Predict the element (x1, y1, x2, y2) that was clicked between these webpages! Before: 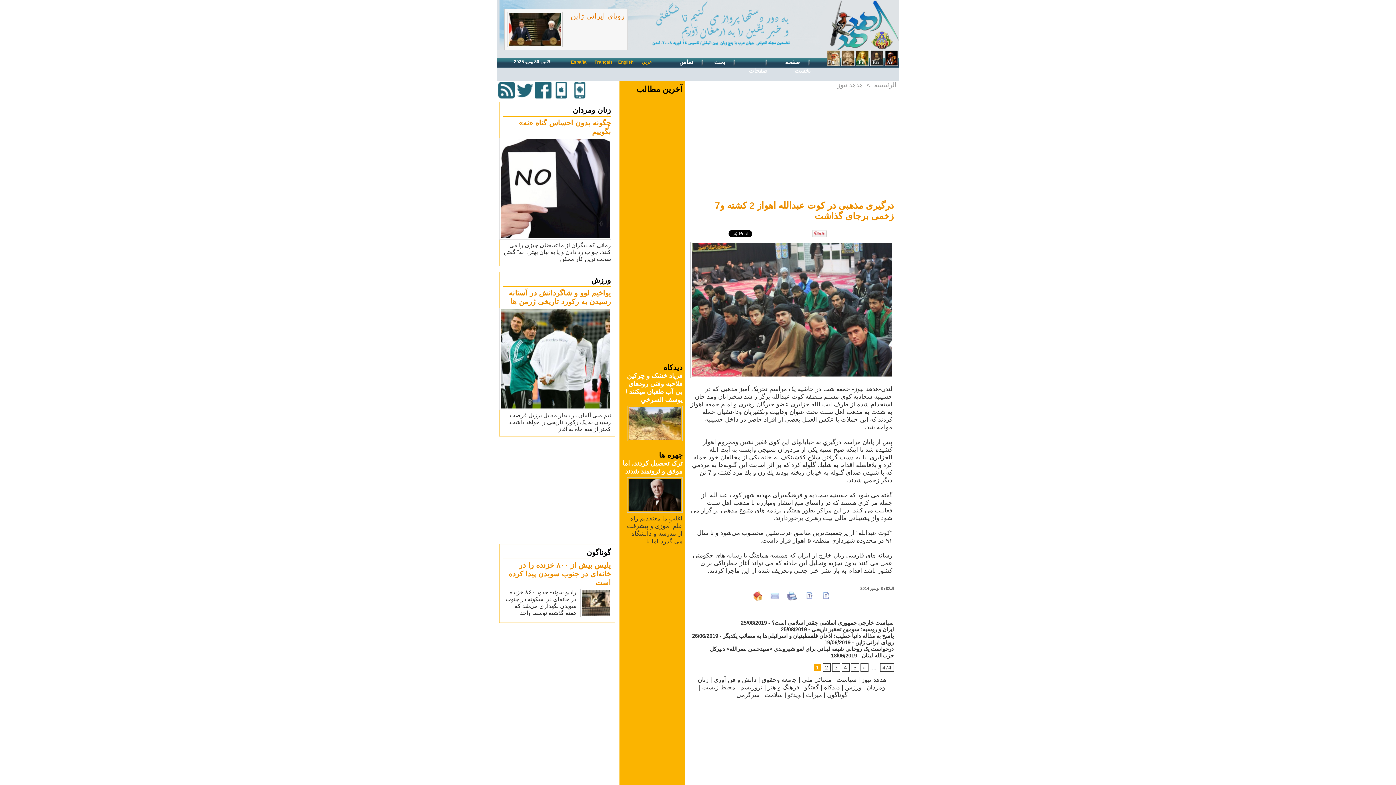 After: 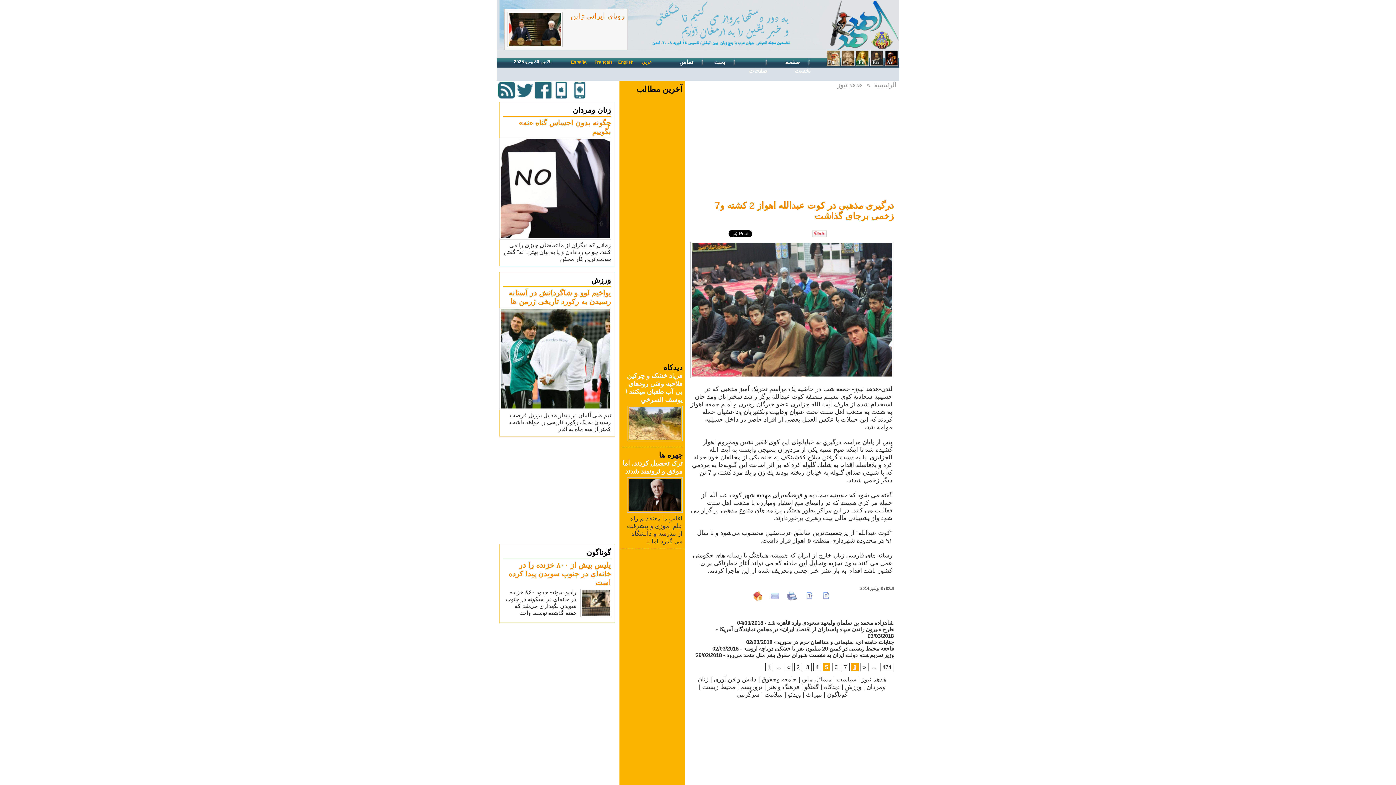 Action: bbox: (851, 663, 859, 671) label: 5